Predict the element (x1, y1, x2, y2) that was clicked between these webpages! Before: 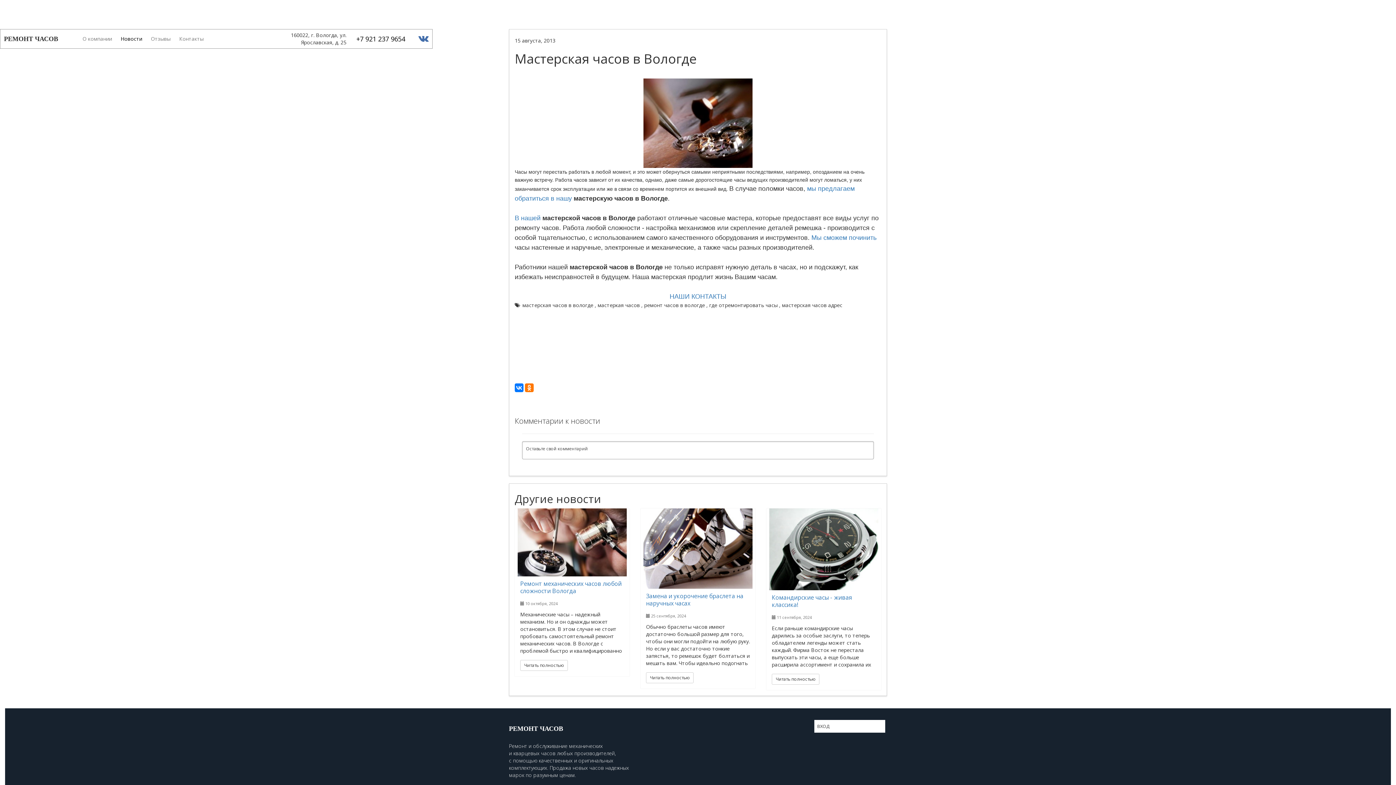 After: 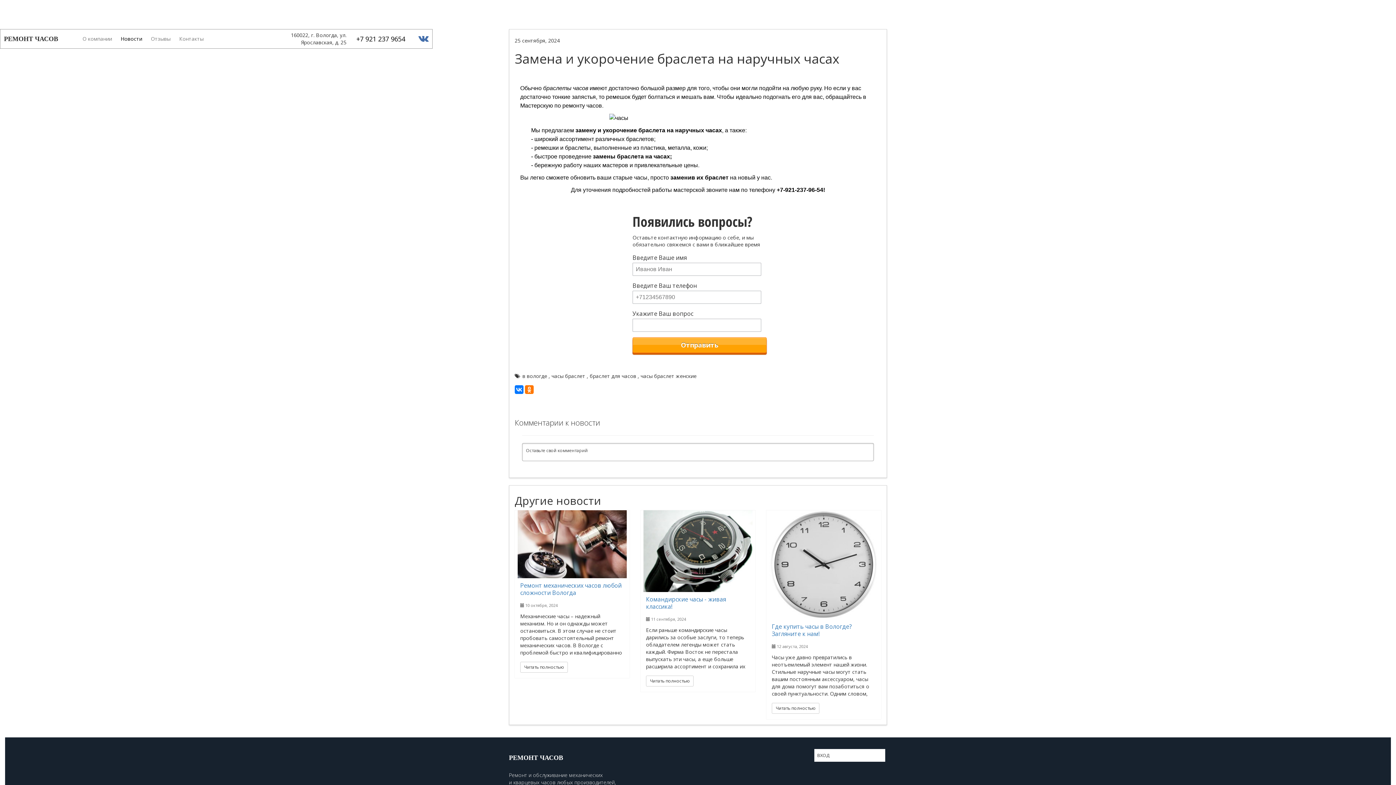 Action: label: Замена и укорочение браслета на наручных часах bbox: (640, 508, 755, 610)